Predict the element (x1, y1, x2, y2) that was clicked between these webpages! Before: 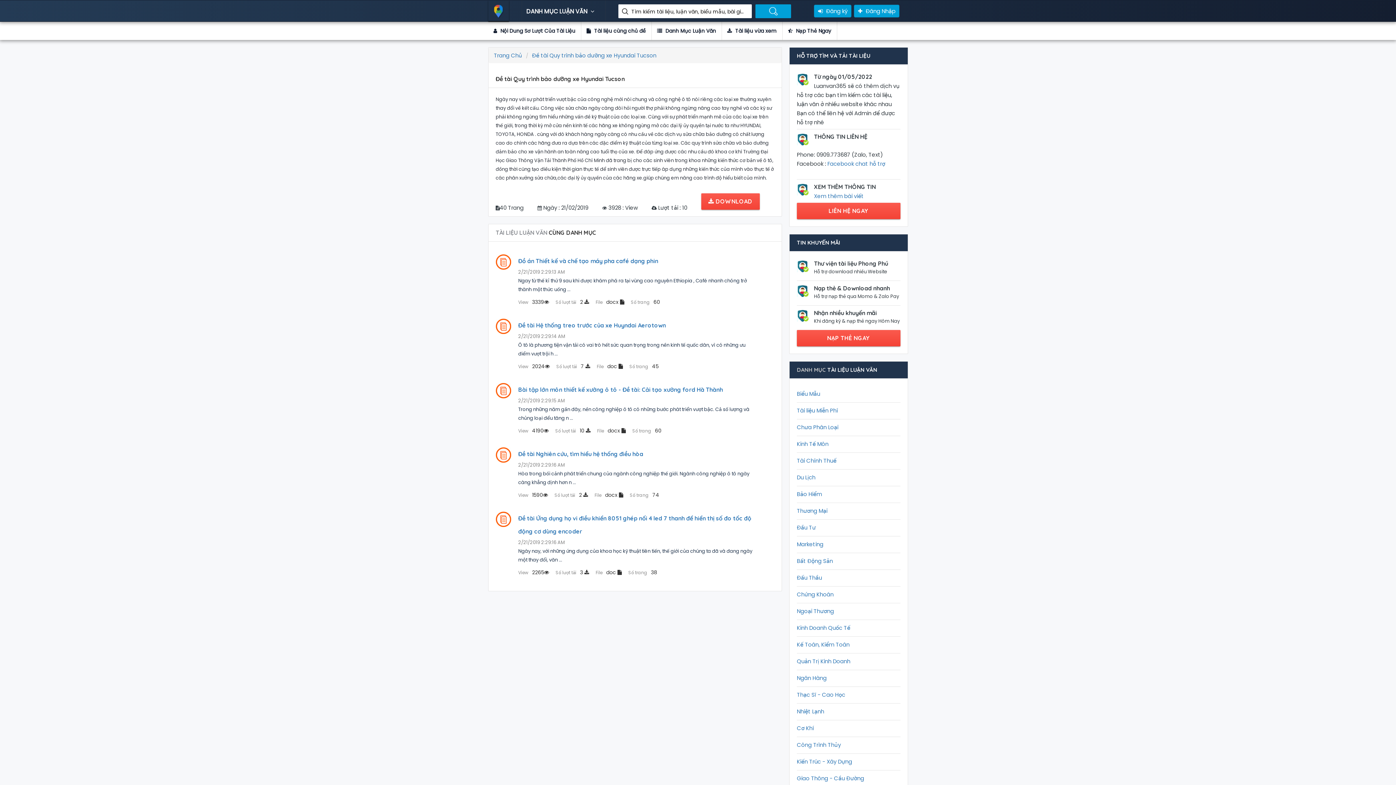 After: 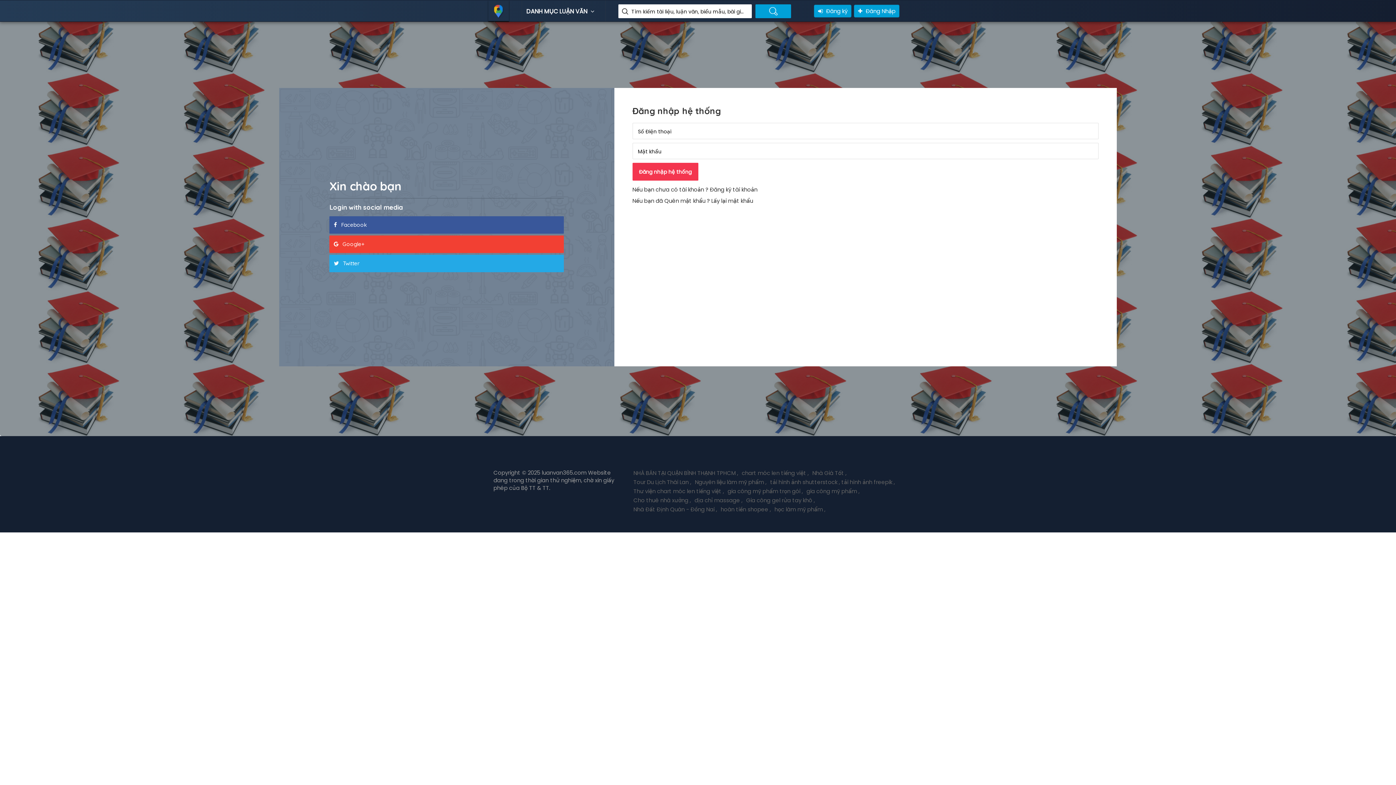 Action: label:  DOWNLOAD bbox: (701, 193, 759, 209)